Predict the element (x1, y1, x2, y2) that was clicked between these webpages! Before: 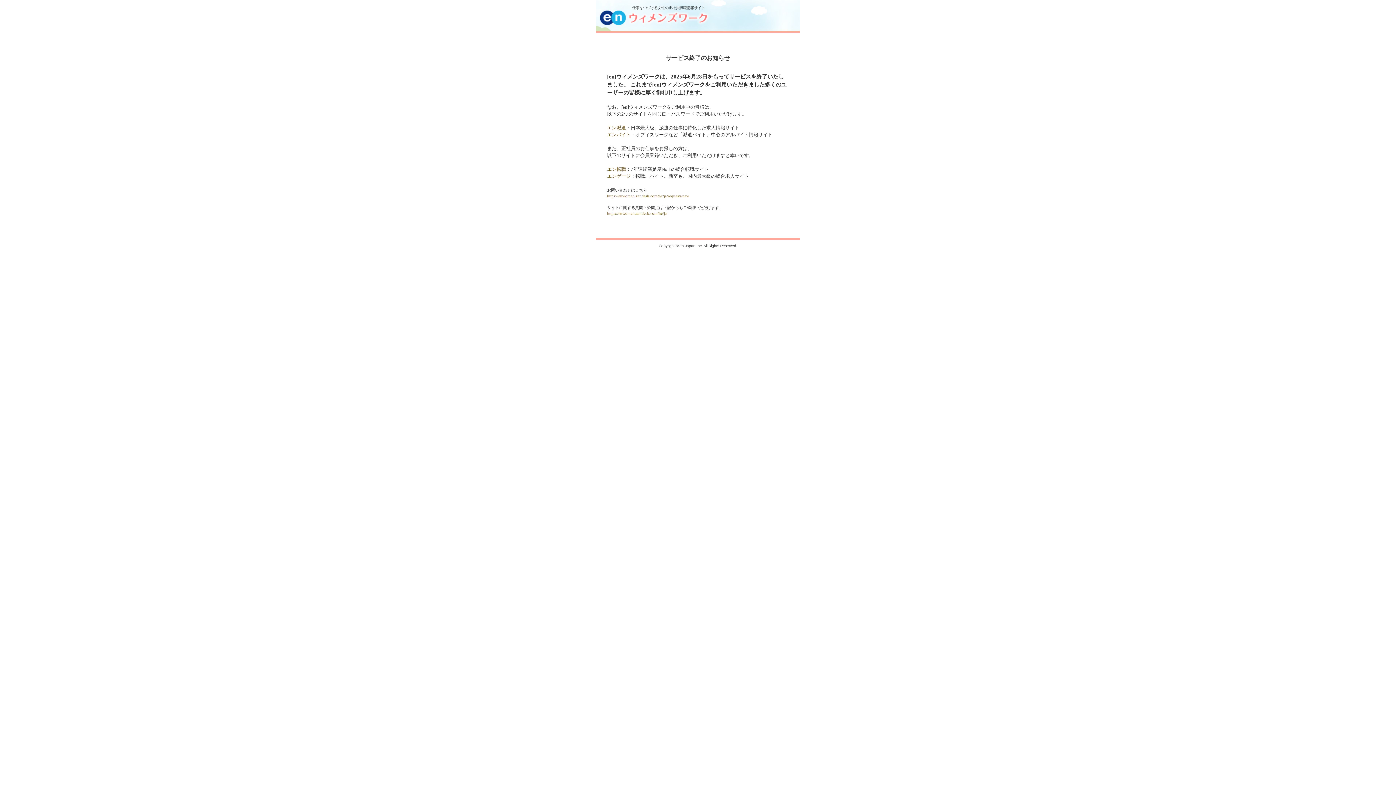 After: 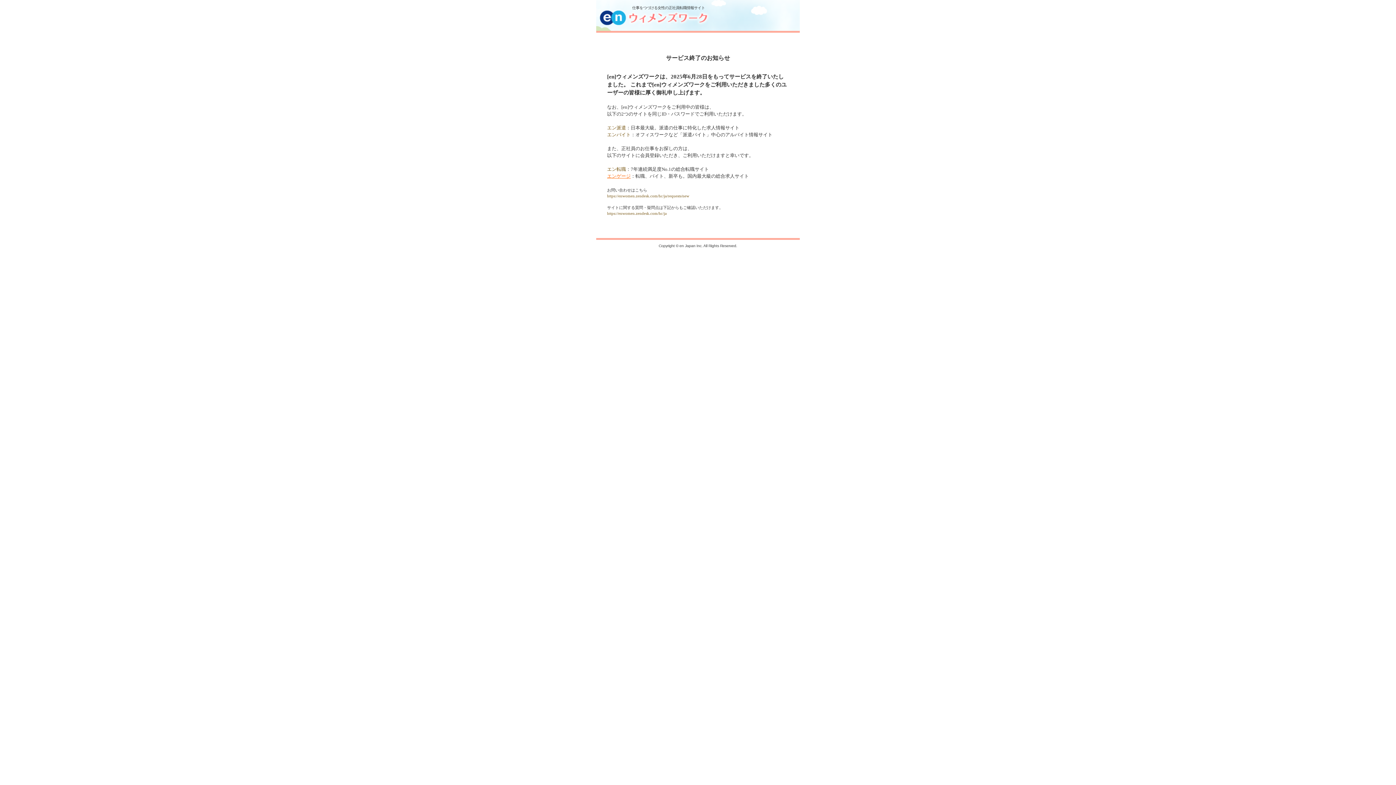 Action: label: エンゲージ bbox: (607, 173, 630, 178)